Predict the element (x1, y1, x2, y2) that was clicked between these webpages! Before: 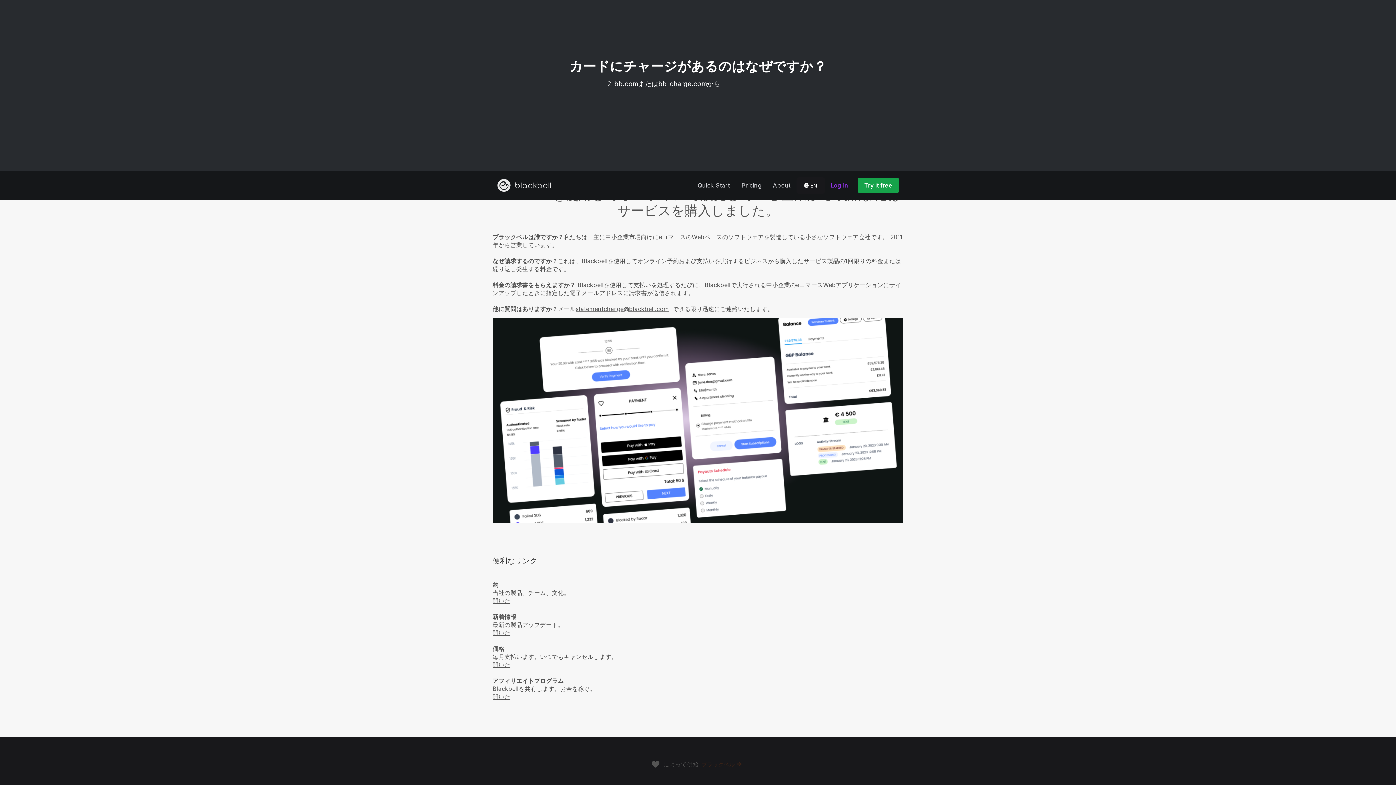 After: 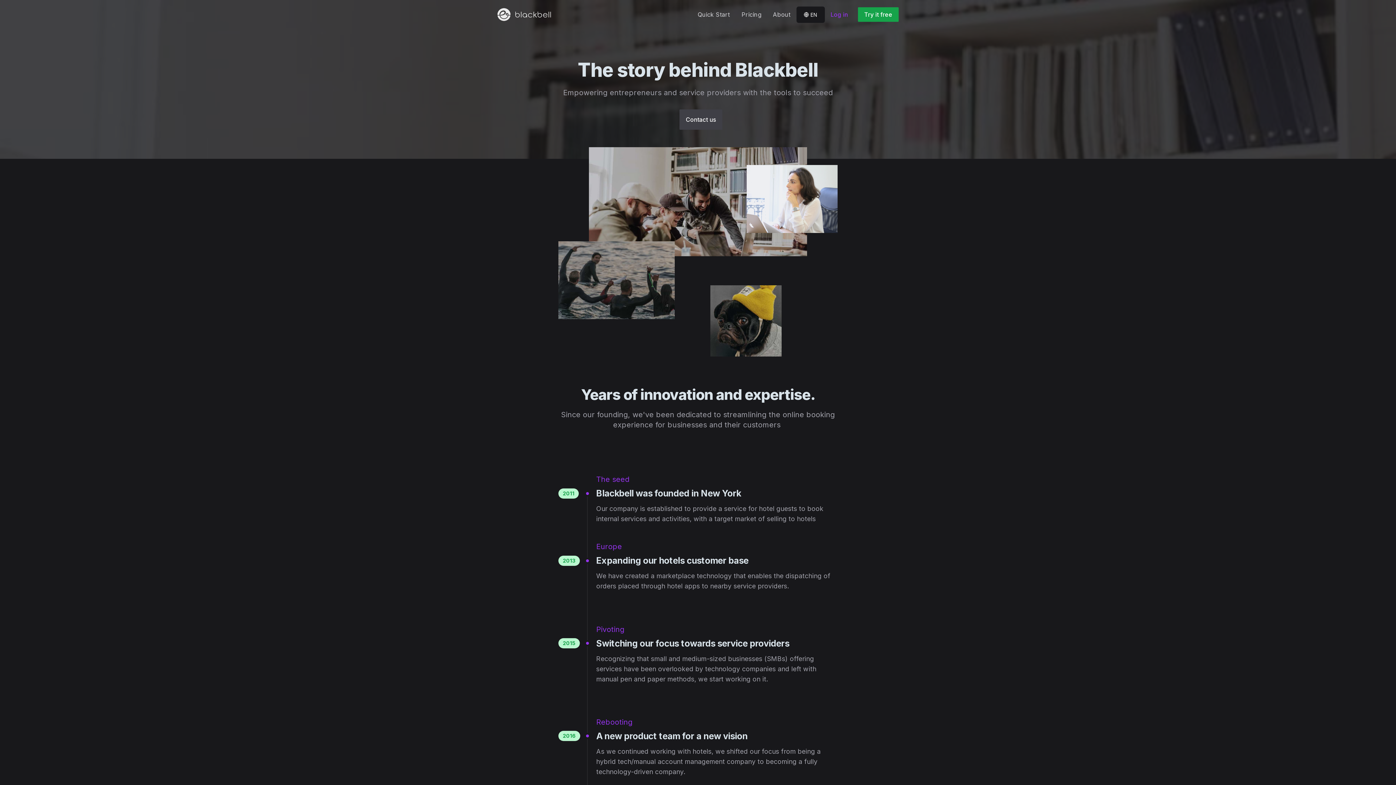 Action: bbox: (767, 178, 796, 192) label: About